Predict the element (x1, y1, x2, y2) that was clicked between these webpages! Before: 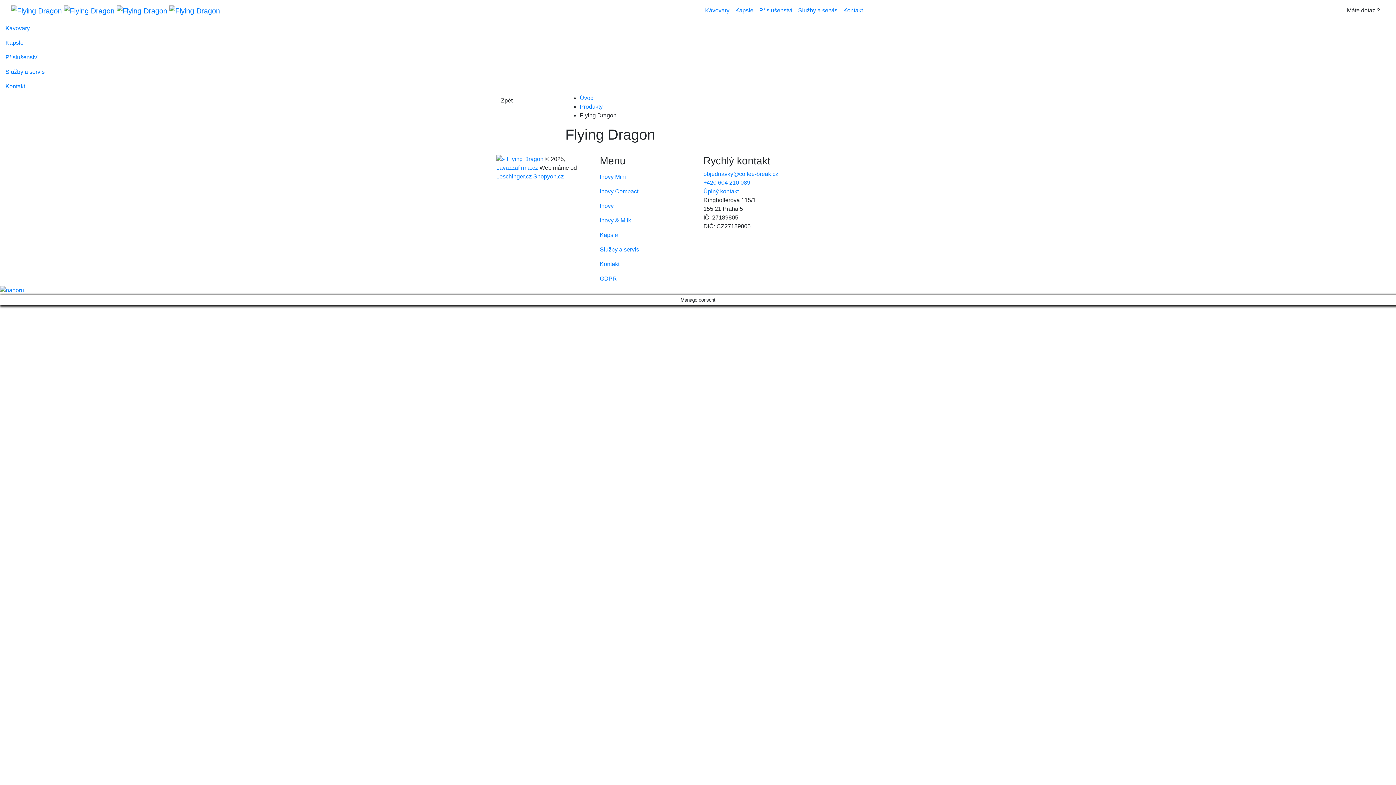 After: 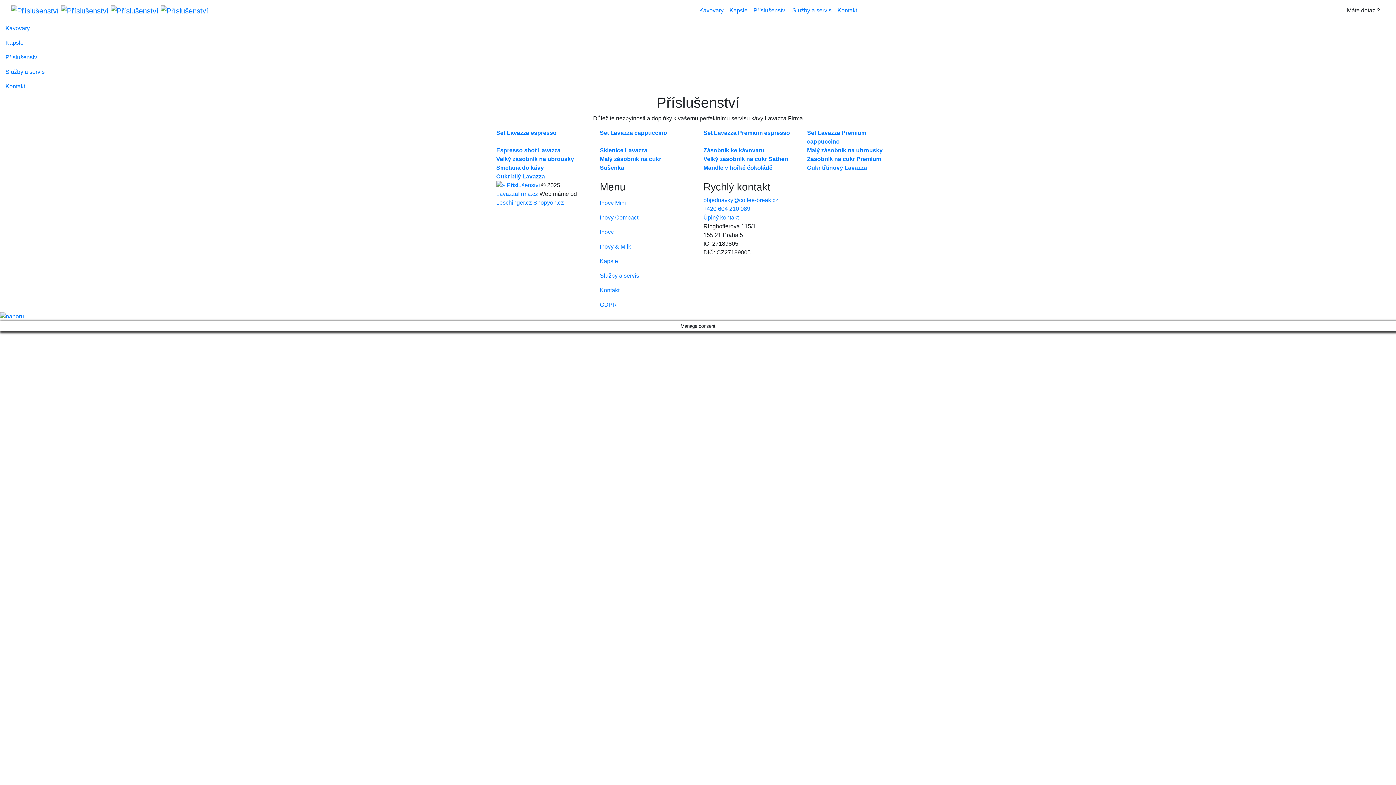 Action: bbox: (756, 3, 795, 17) label: Příslušenství